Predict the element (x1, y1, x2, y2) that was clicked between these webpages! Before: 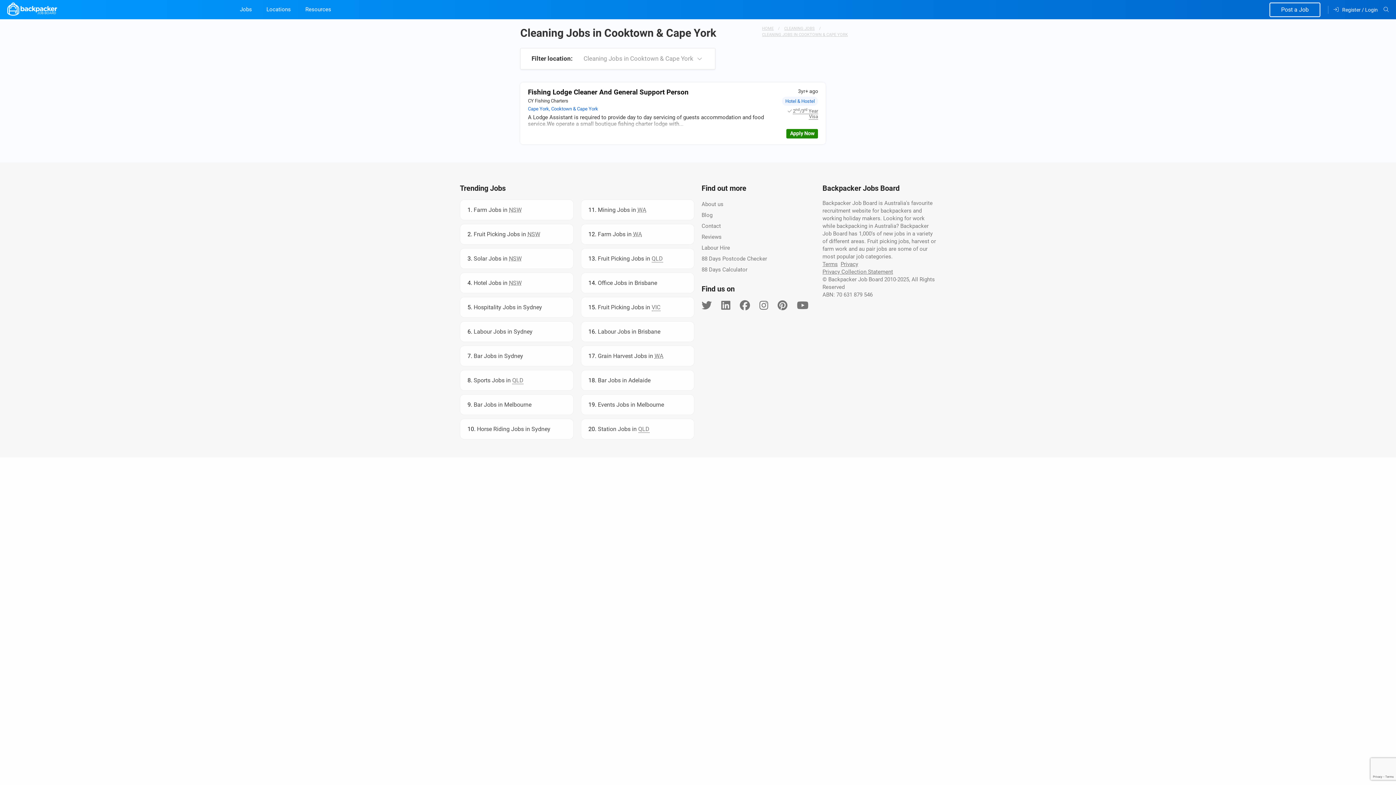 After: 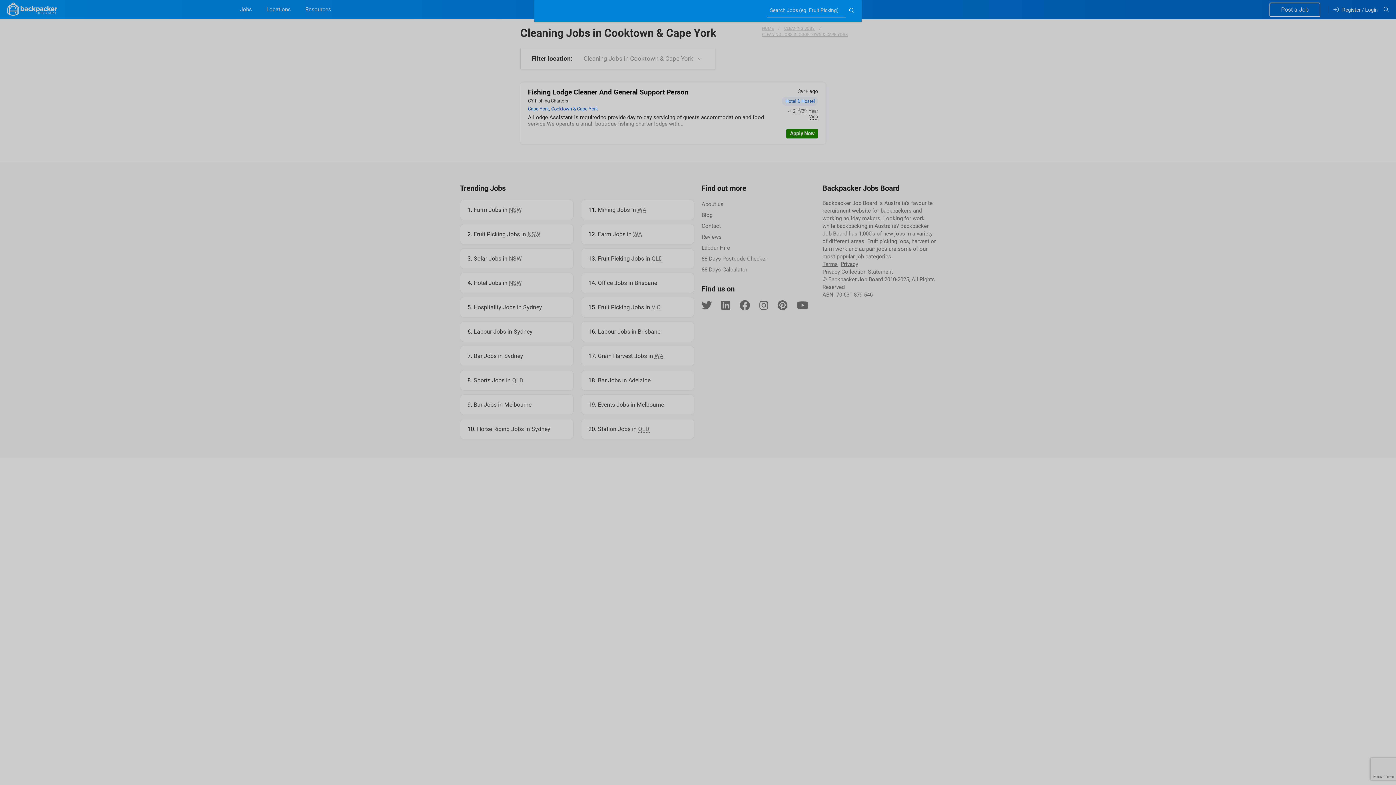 Action: bbox: (1384, 7, 1389, 12)